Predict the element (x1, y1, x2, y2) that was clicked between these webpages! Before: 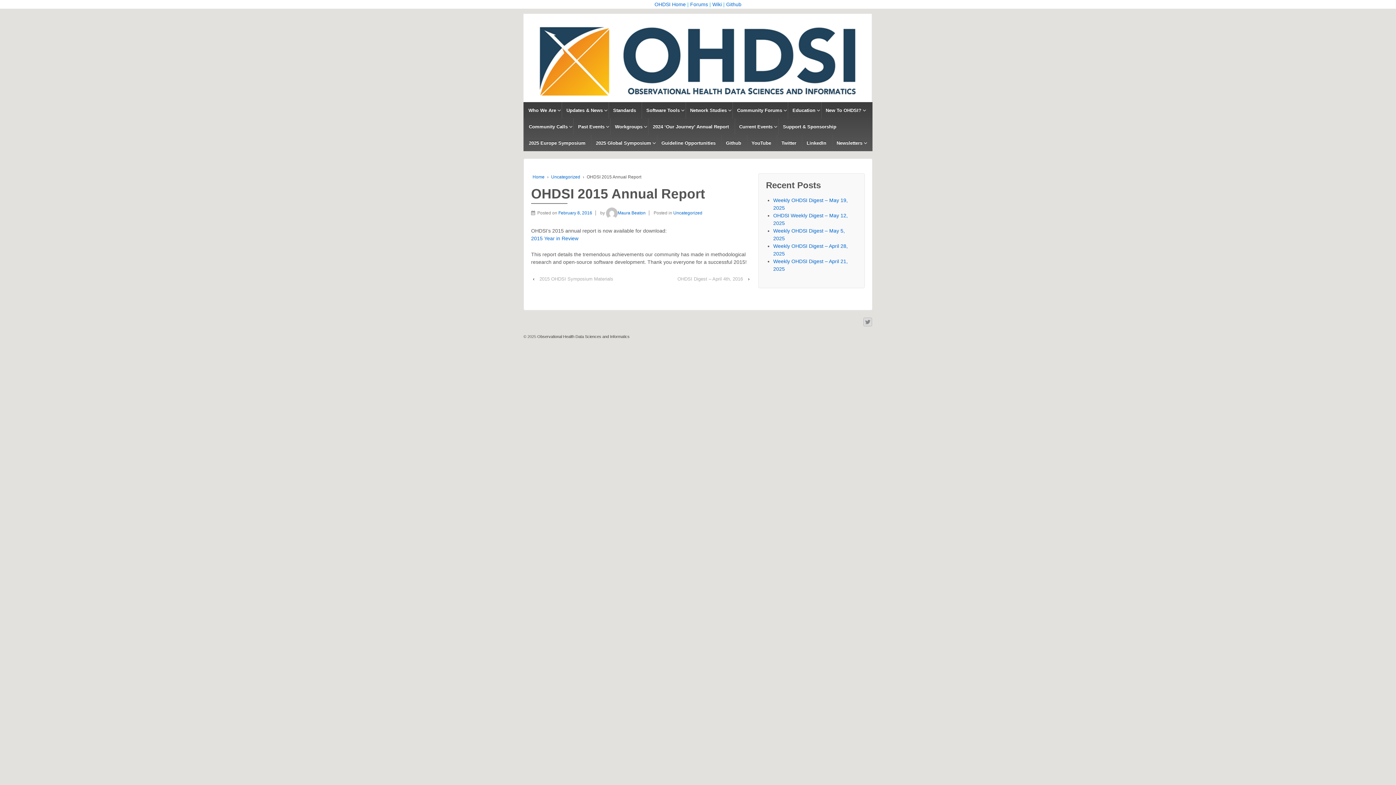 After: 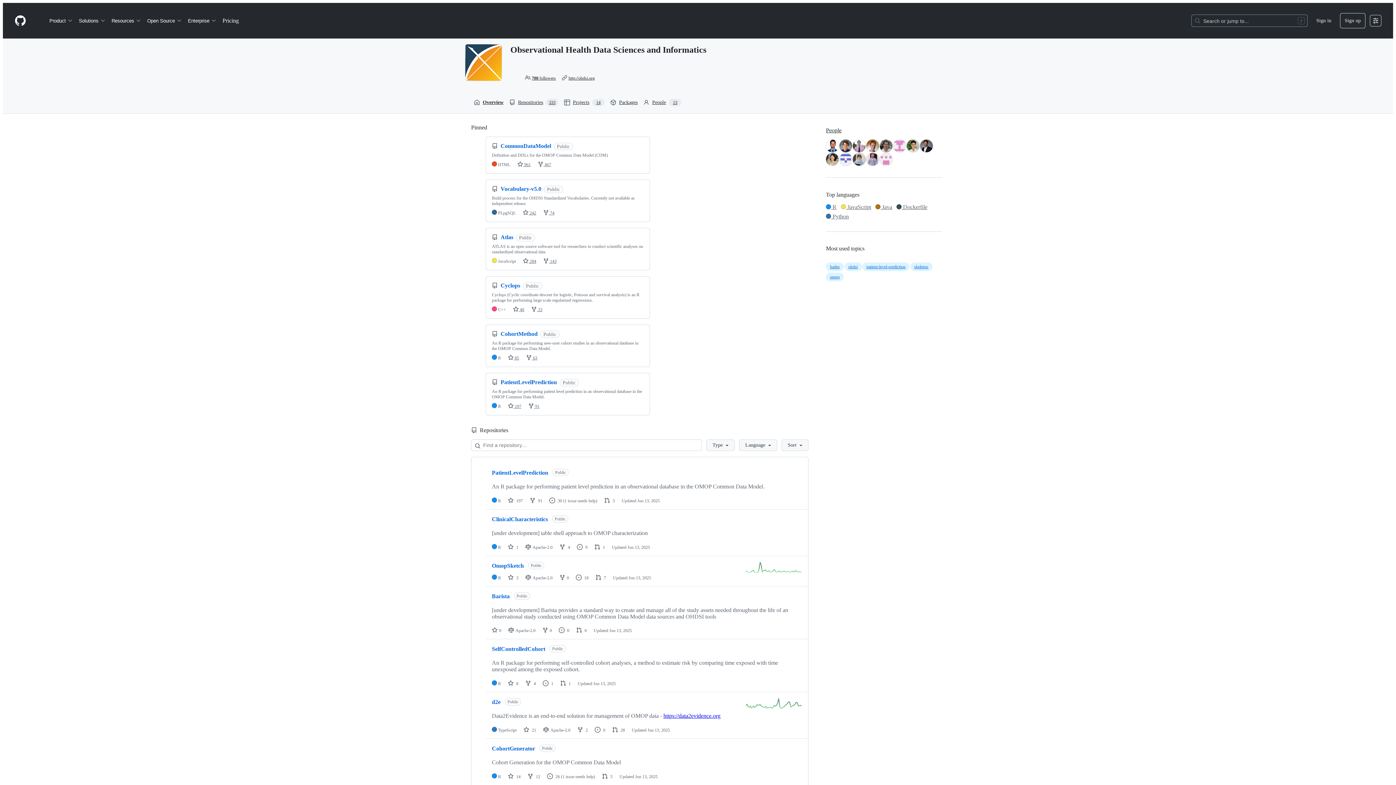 Action: label: Github bbox: (721, 134, 745, 151)